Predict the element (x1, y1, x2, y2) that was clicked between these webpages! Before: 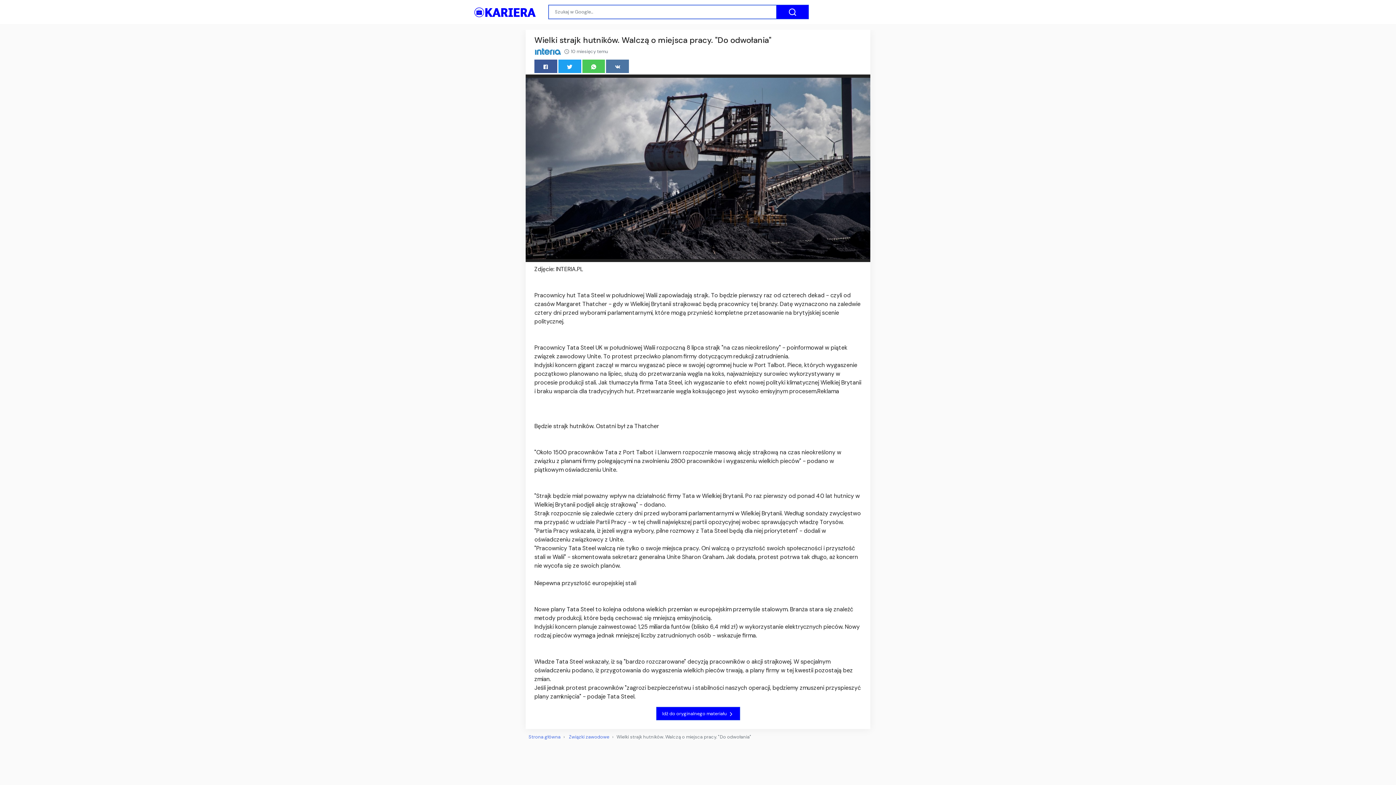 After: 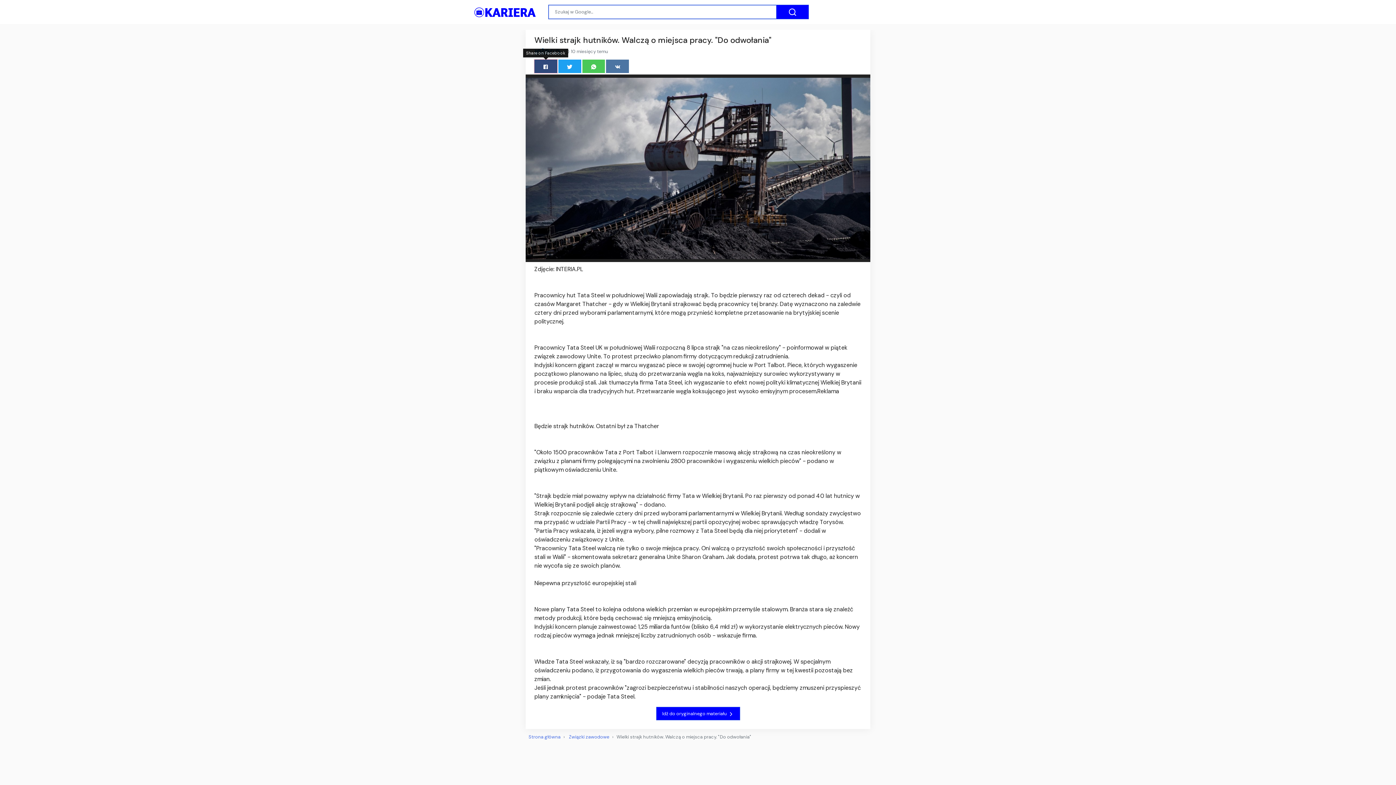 Action: bbox: (534, 59, 557, 73)